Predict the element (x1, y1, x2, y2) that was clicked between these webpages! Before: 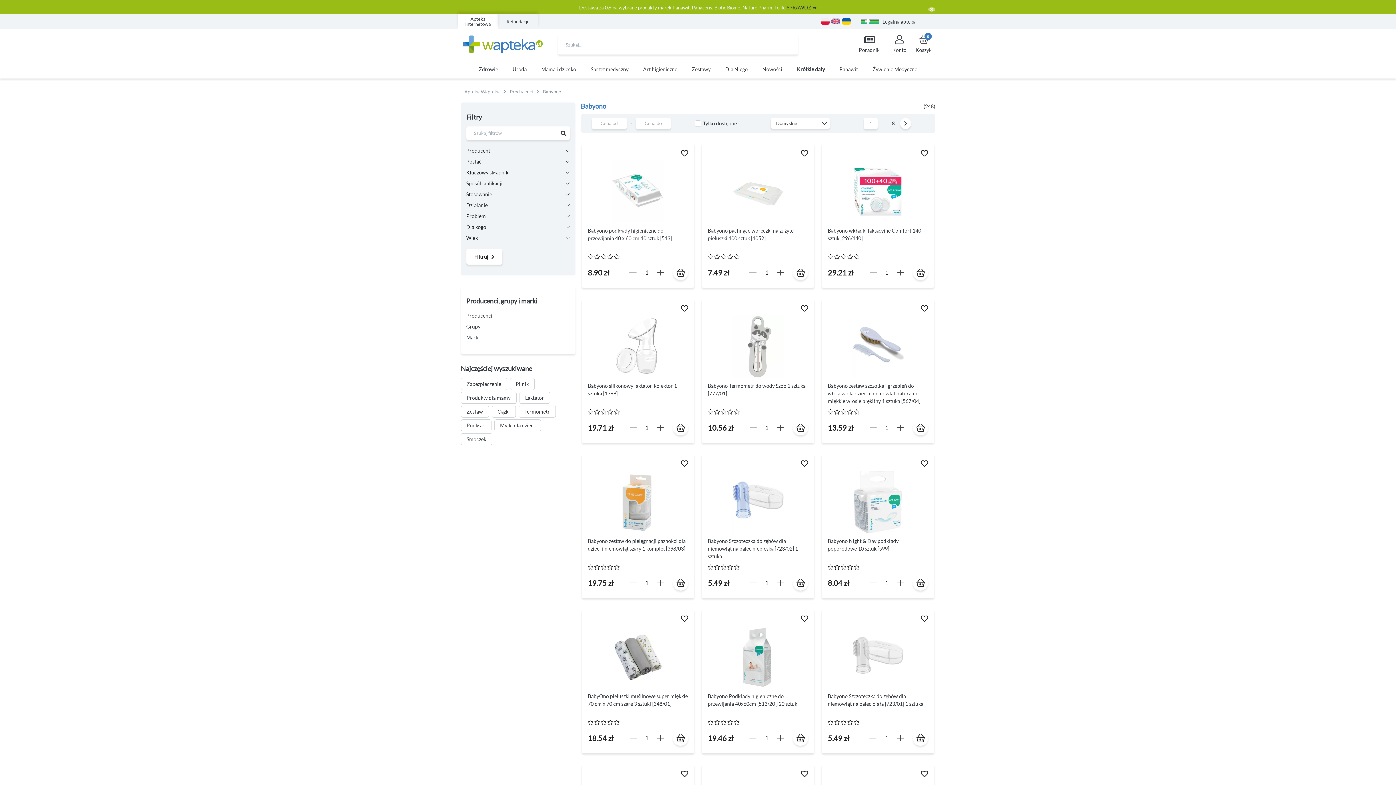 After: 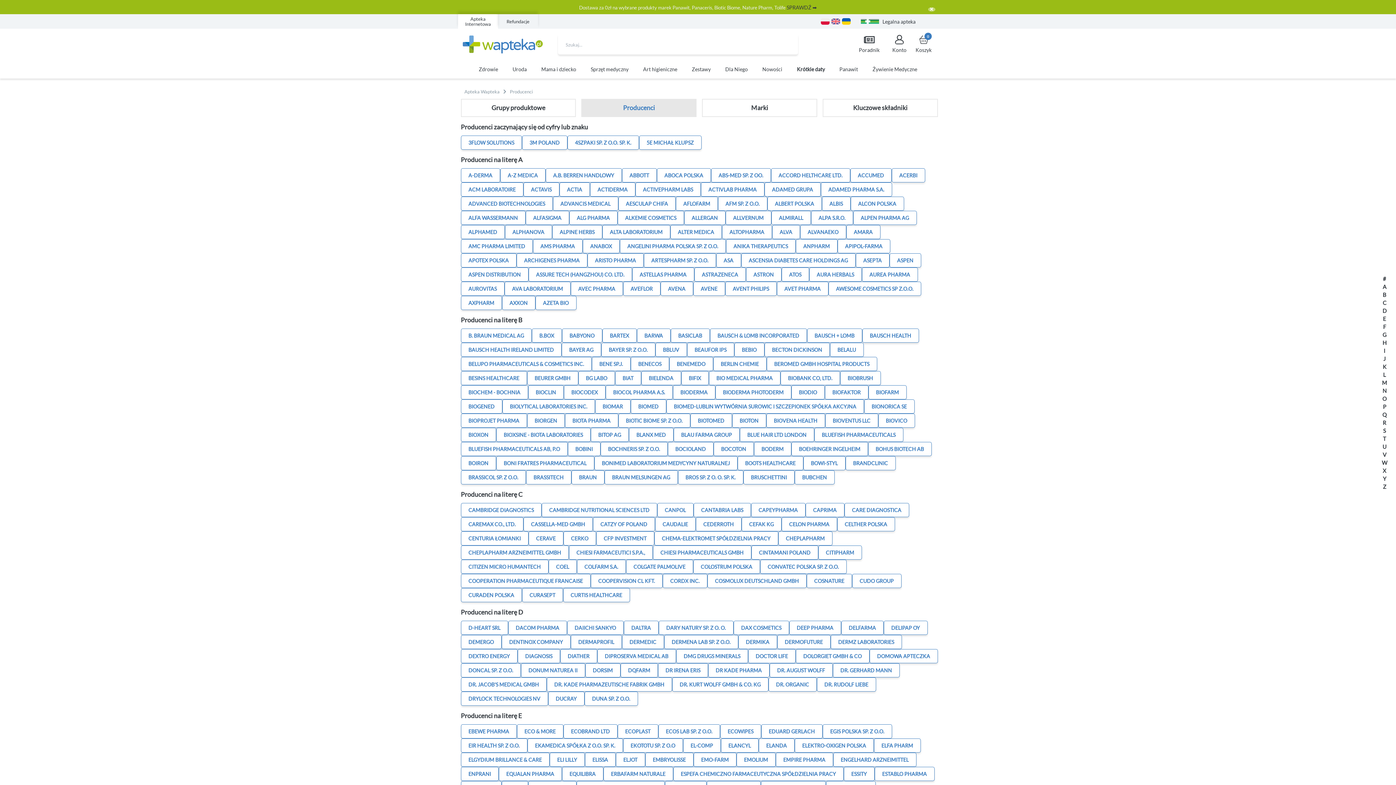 Action: label: Producenci bbox: (466, 310, 570, 321)